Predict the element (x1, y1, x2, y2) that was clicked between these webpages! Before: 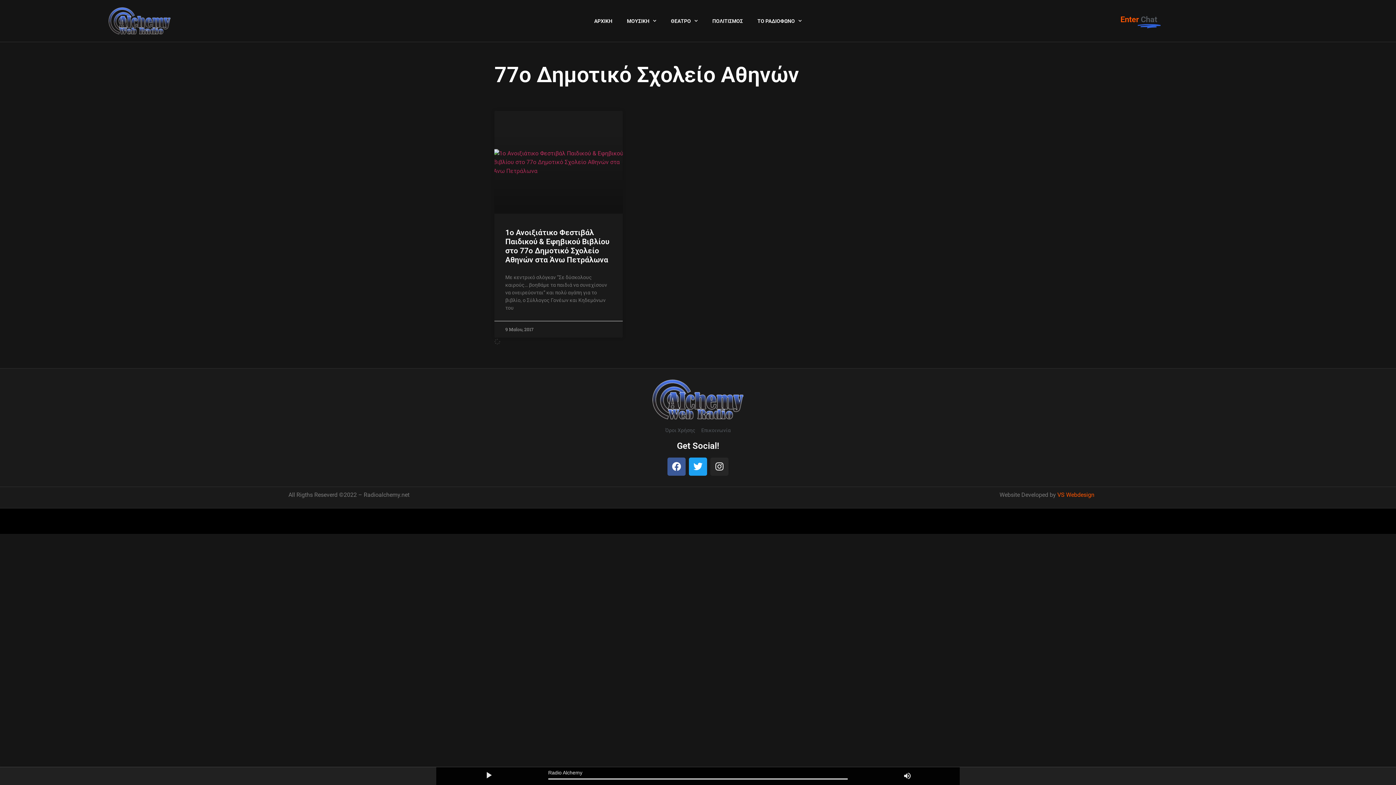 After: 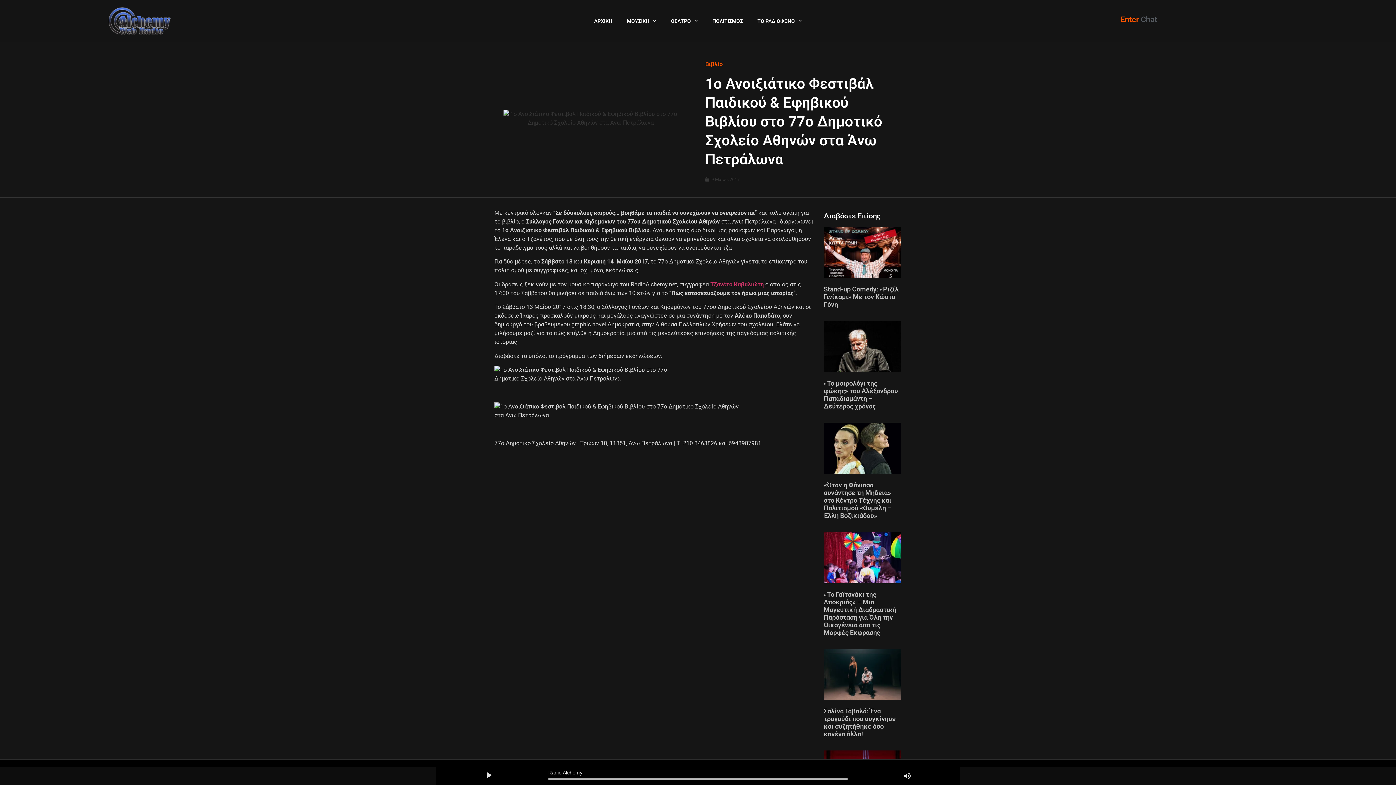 Action: bbox: (505, 228, 609, 264) label: 1ο Ανοιξιάτικο Φεστιβάλ Παιδικού & Εφηβικού Βιβλίου στο 77ο Δημοτικό Σχολείο Αθηνών στα Άνω Πετράλωνα